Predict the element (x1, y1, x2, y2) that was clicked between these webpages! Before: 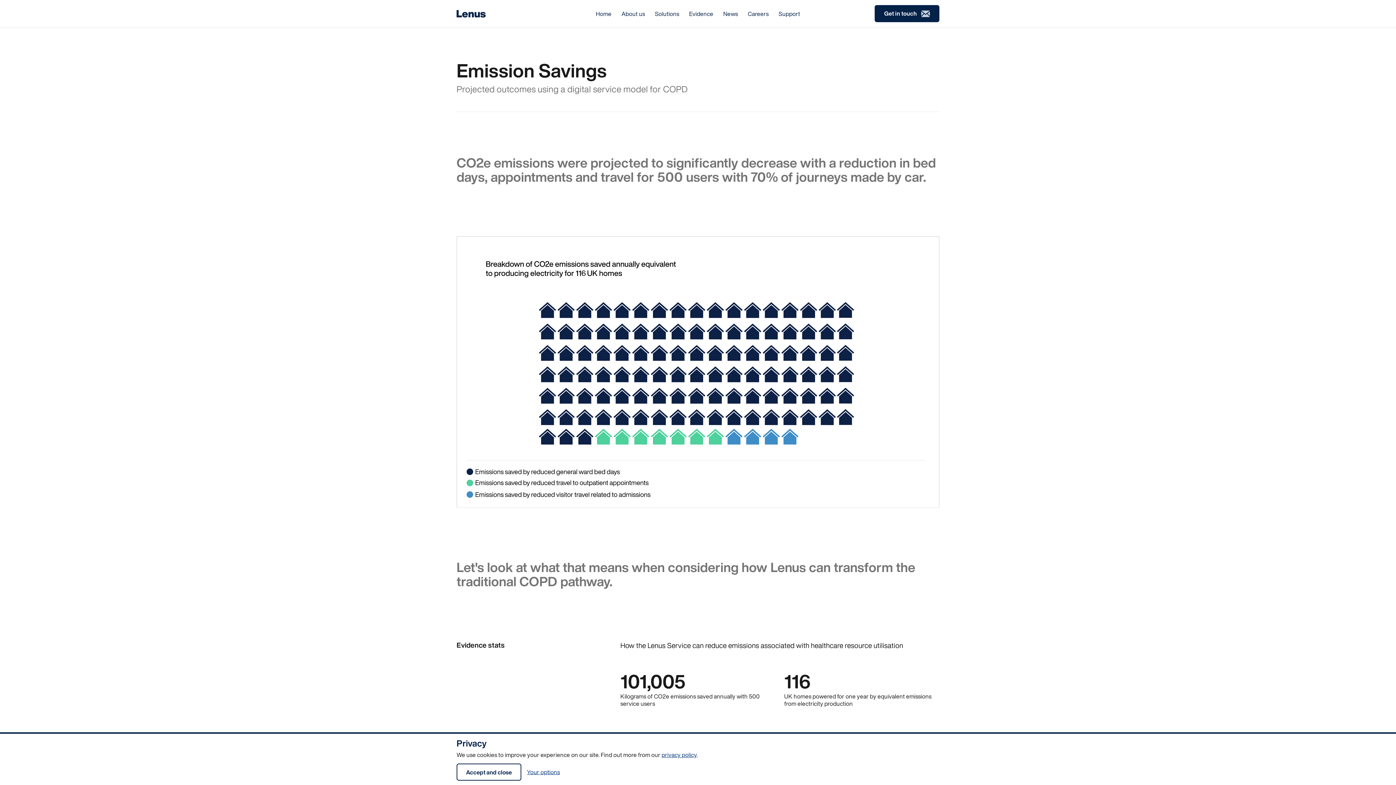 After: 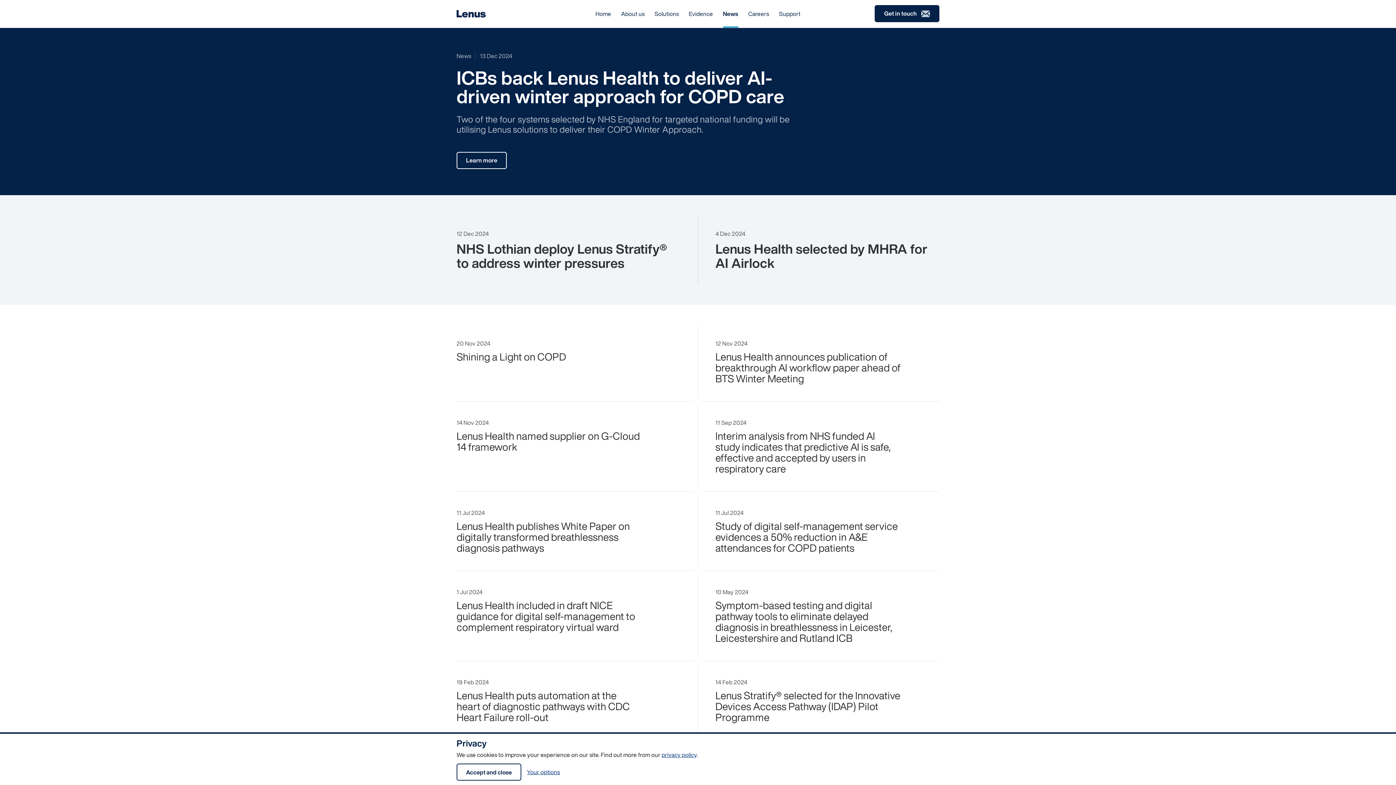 Action: bbox: (723, 9, 738, 18) label: News